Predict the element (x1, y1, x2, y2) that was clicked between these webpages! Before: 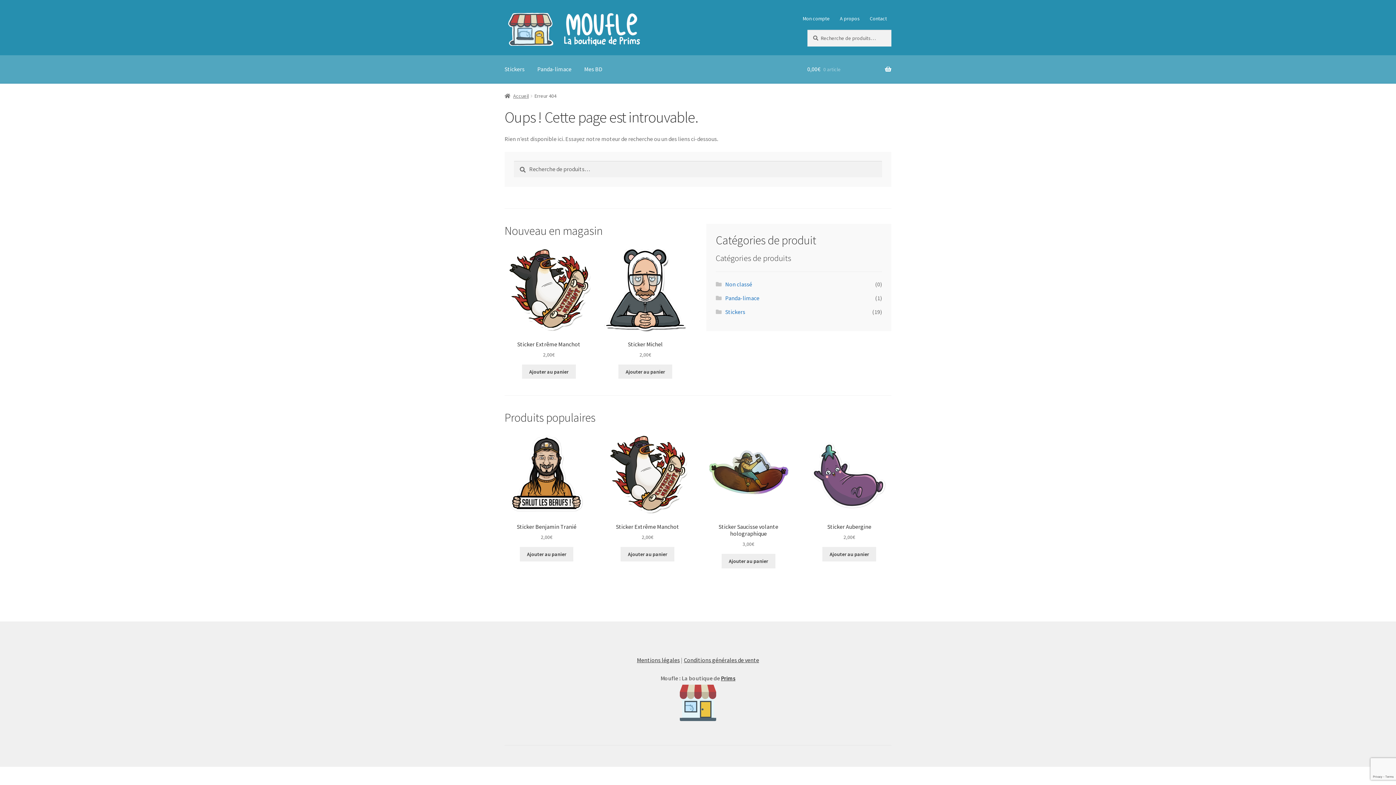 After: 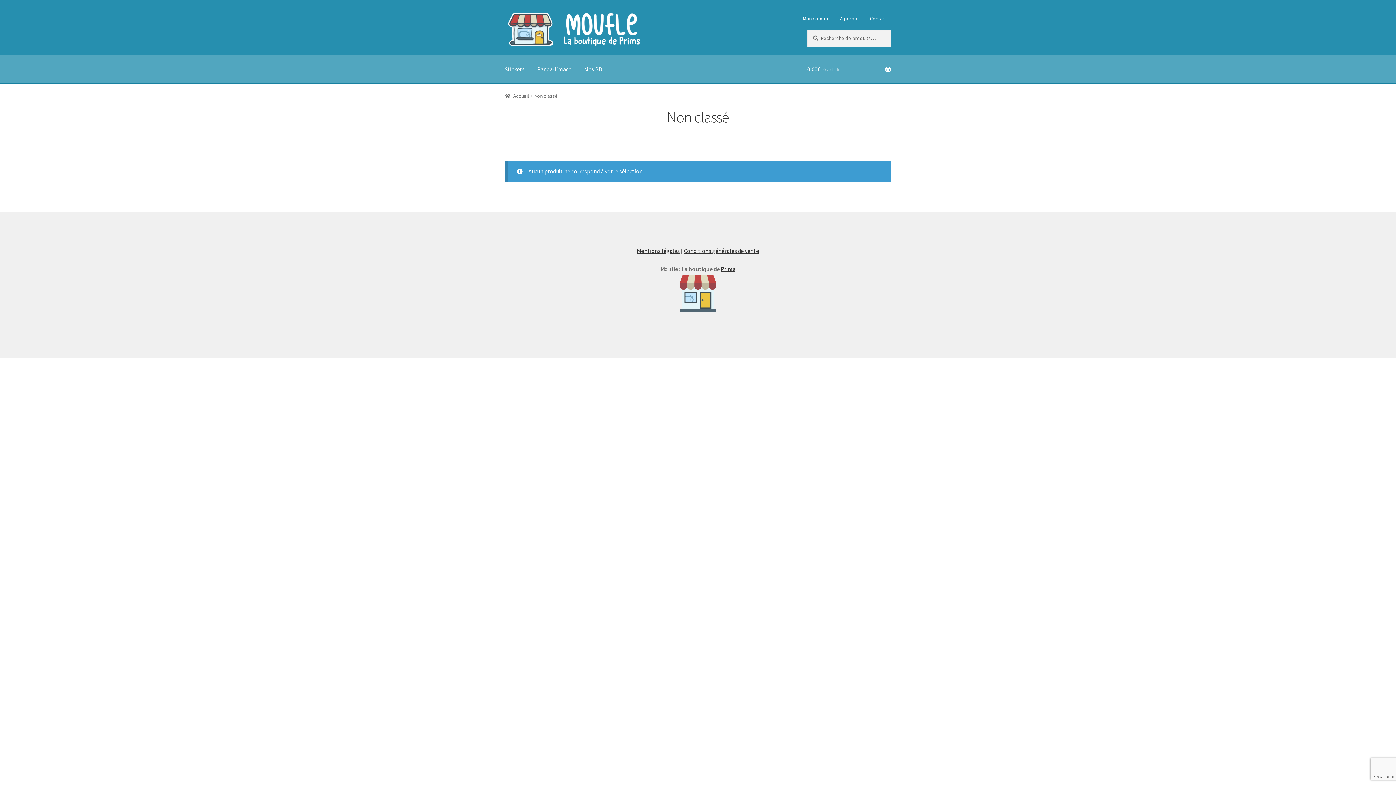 Action: bbox: (725, 280, 752, 287) label: Non classé